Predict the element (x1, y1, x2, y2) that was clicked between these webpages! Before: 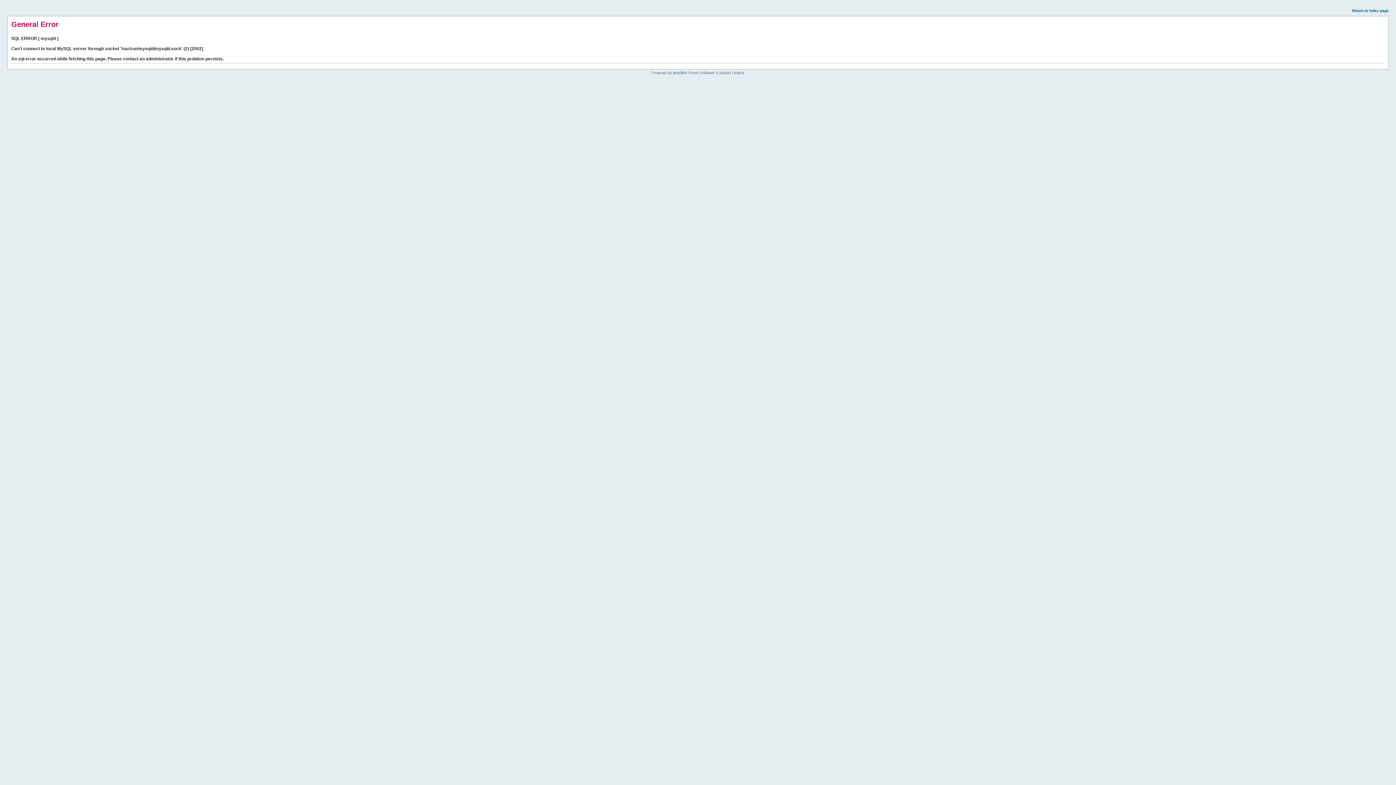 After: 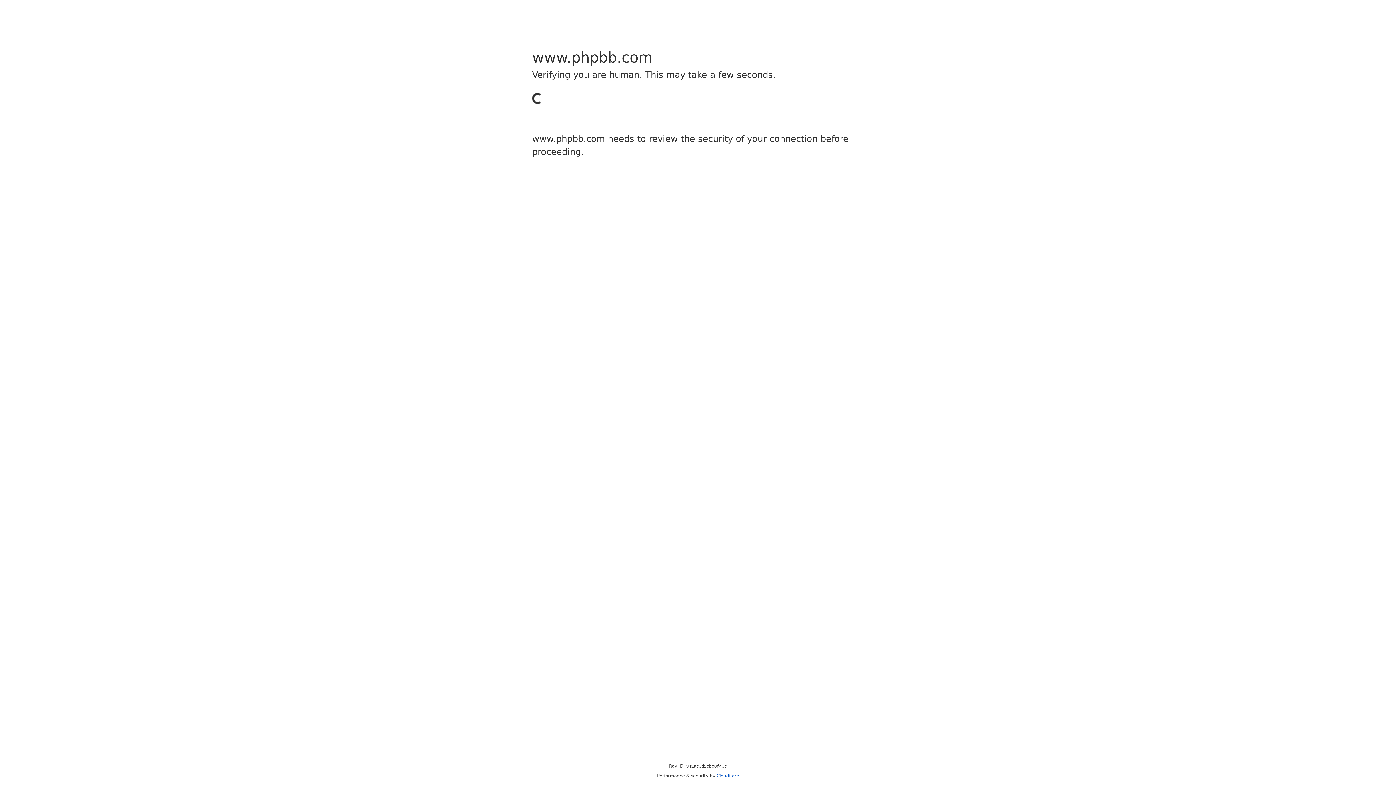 Action: label: phpBB bbox: (673, 70, 684, 74)